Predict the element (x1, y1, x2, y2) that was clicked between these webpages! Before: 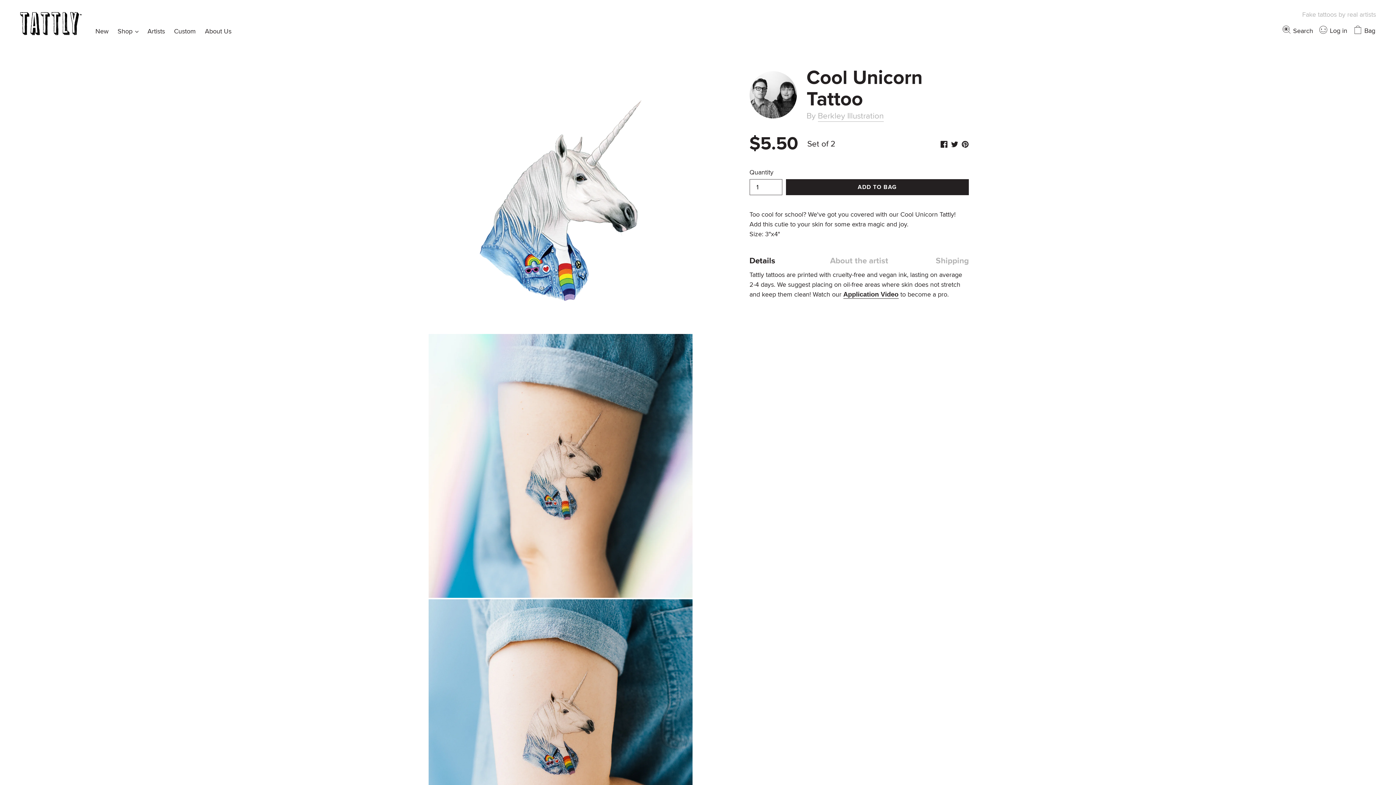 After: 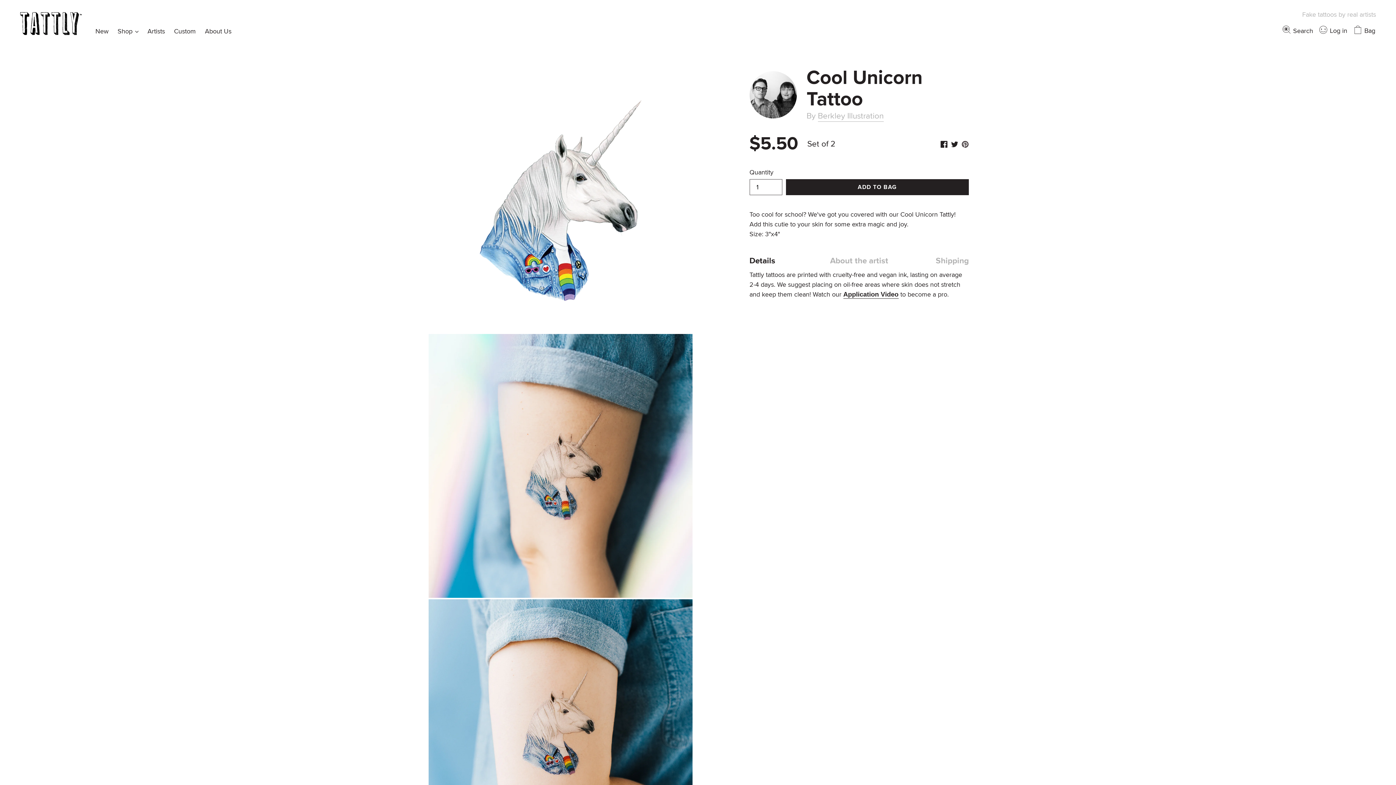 Action: label: Pin on Pinterest bbox: (961, 139, 969, 147)